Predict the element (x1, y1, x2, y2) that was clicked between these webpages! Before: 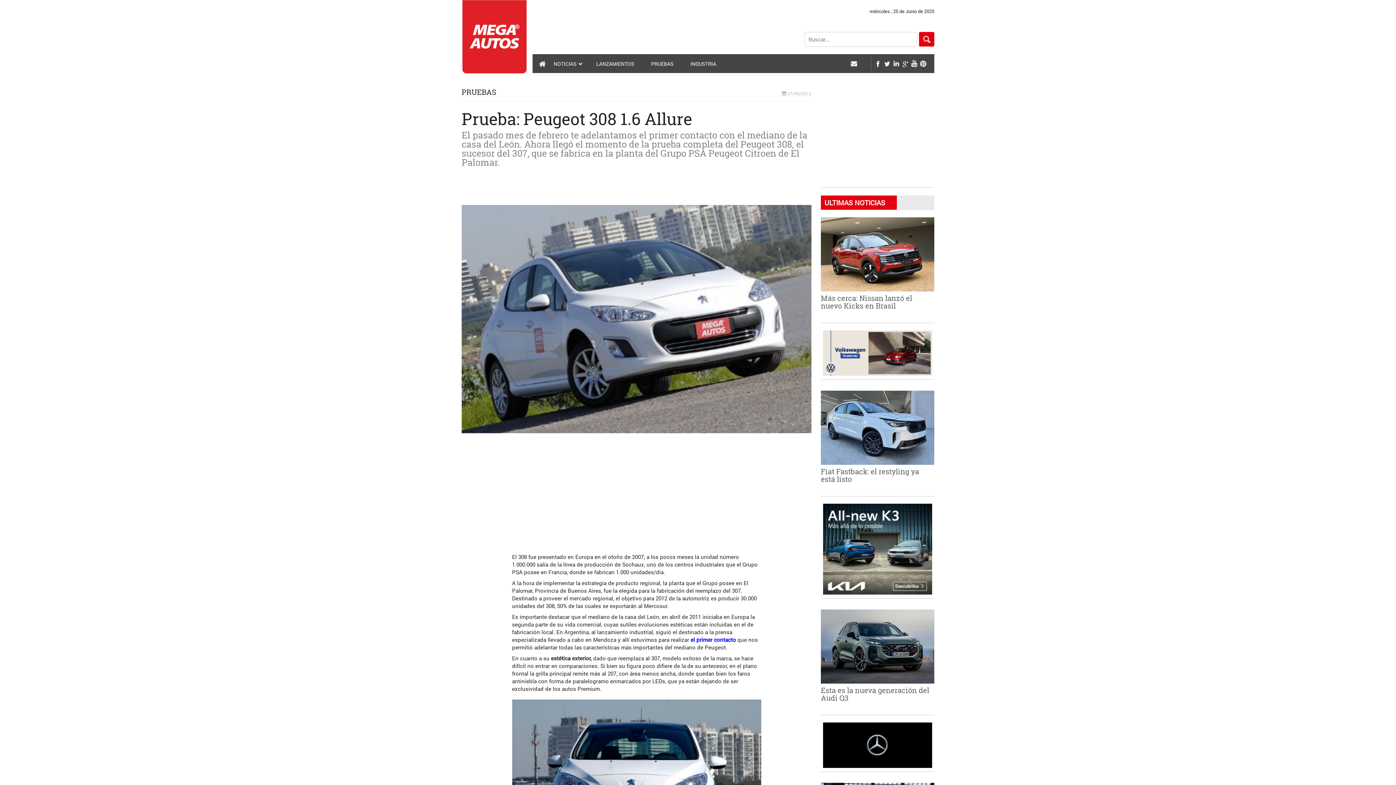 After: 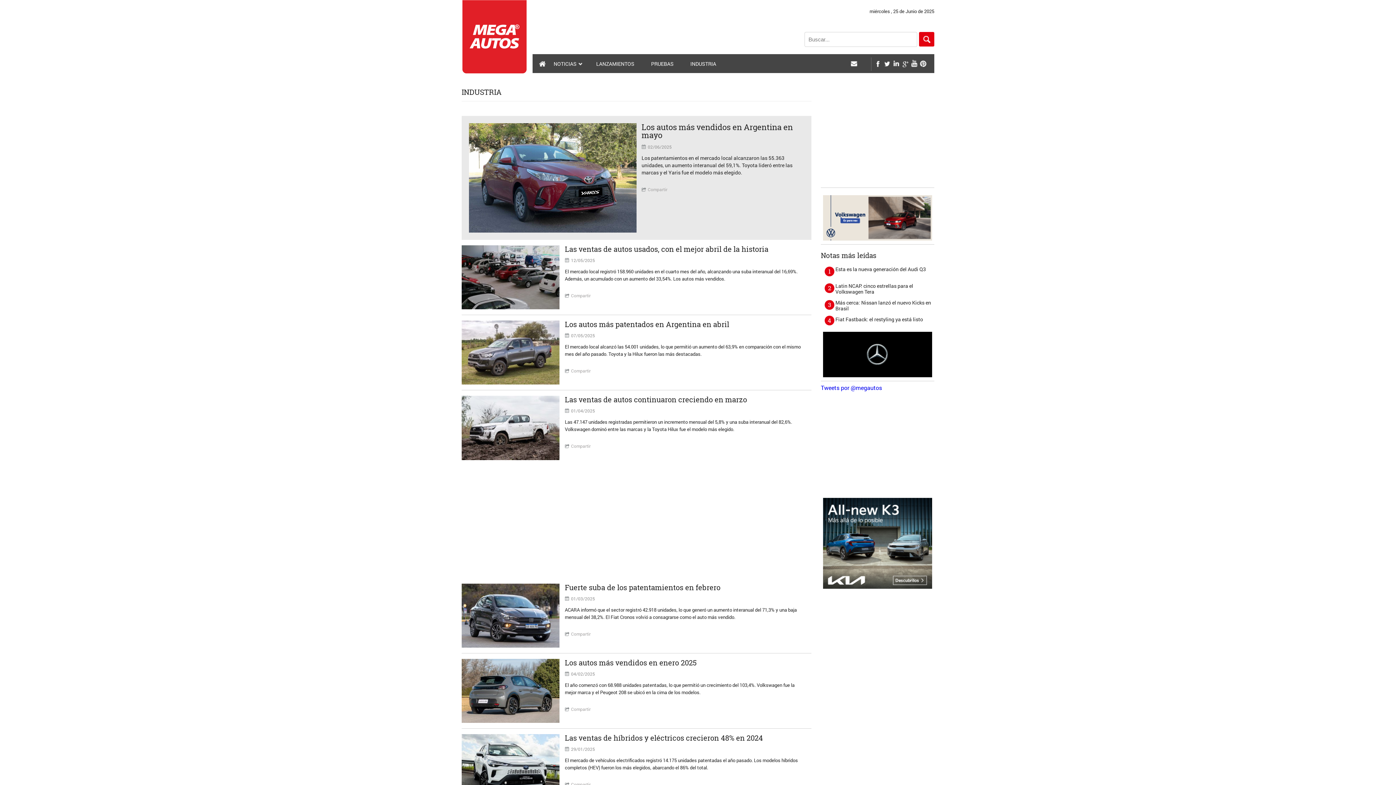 Action: label: INDUSTRIA bbox: (686, 54, 720, 73)